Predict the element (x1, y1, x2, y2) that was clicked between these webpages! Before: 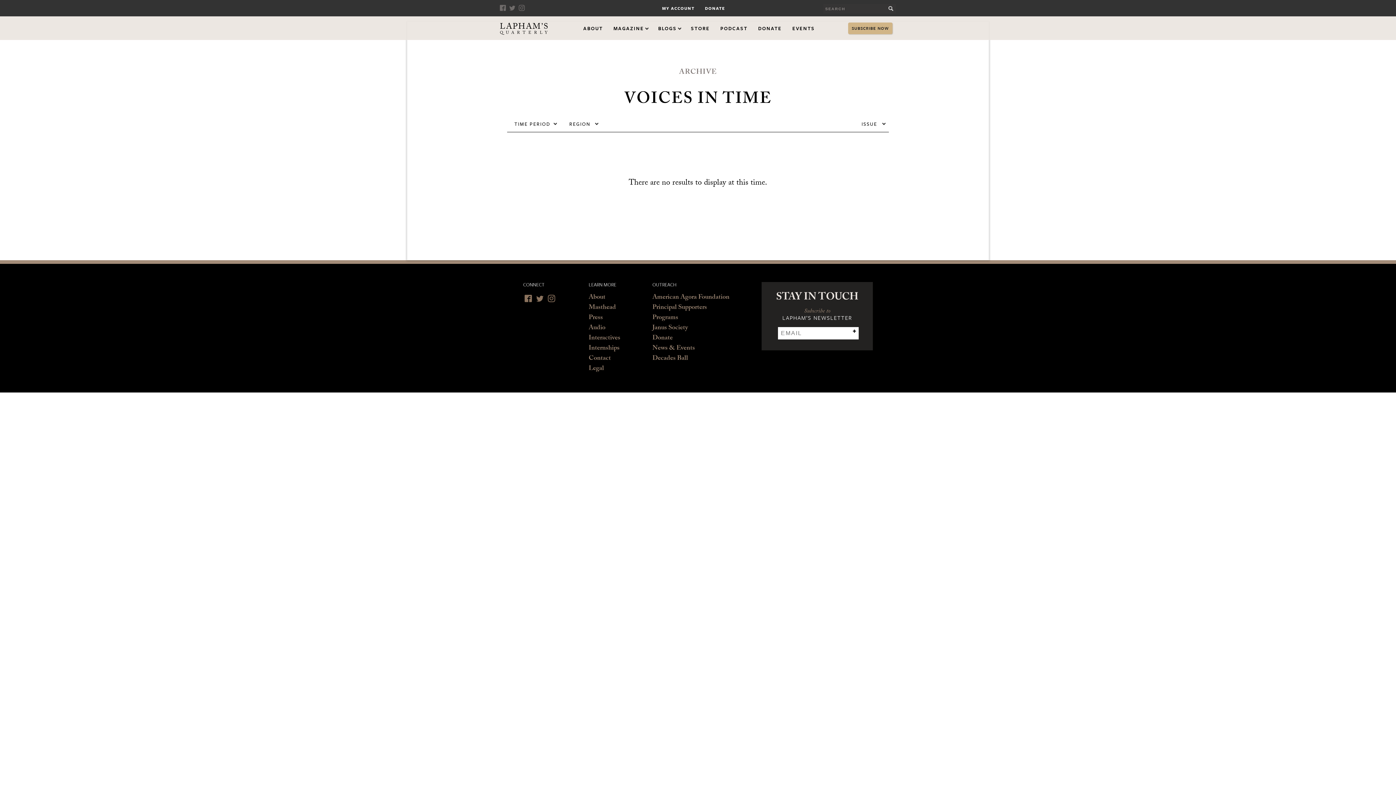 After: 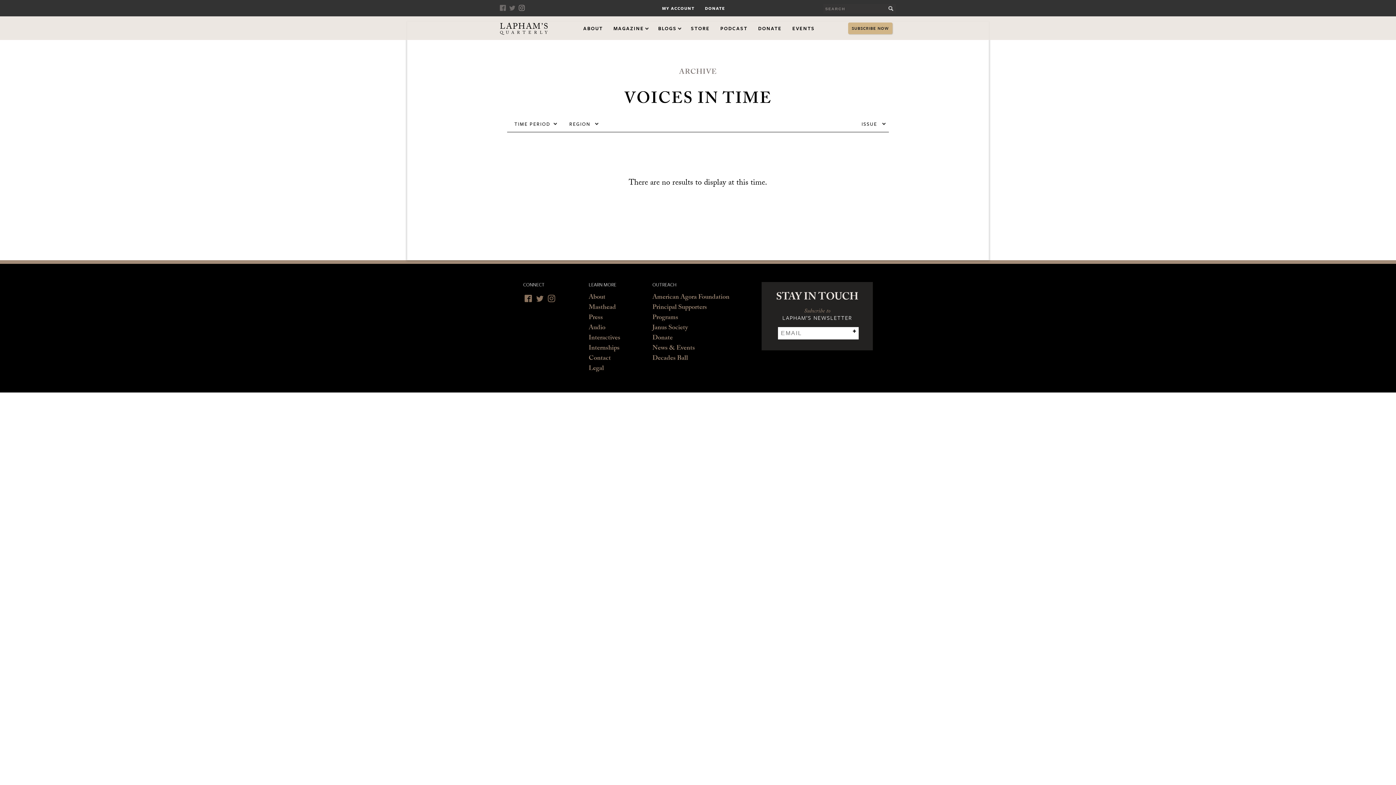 Action: label: Instagram bbox: (518, 5, 527, 10)